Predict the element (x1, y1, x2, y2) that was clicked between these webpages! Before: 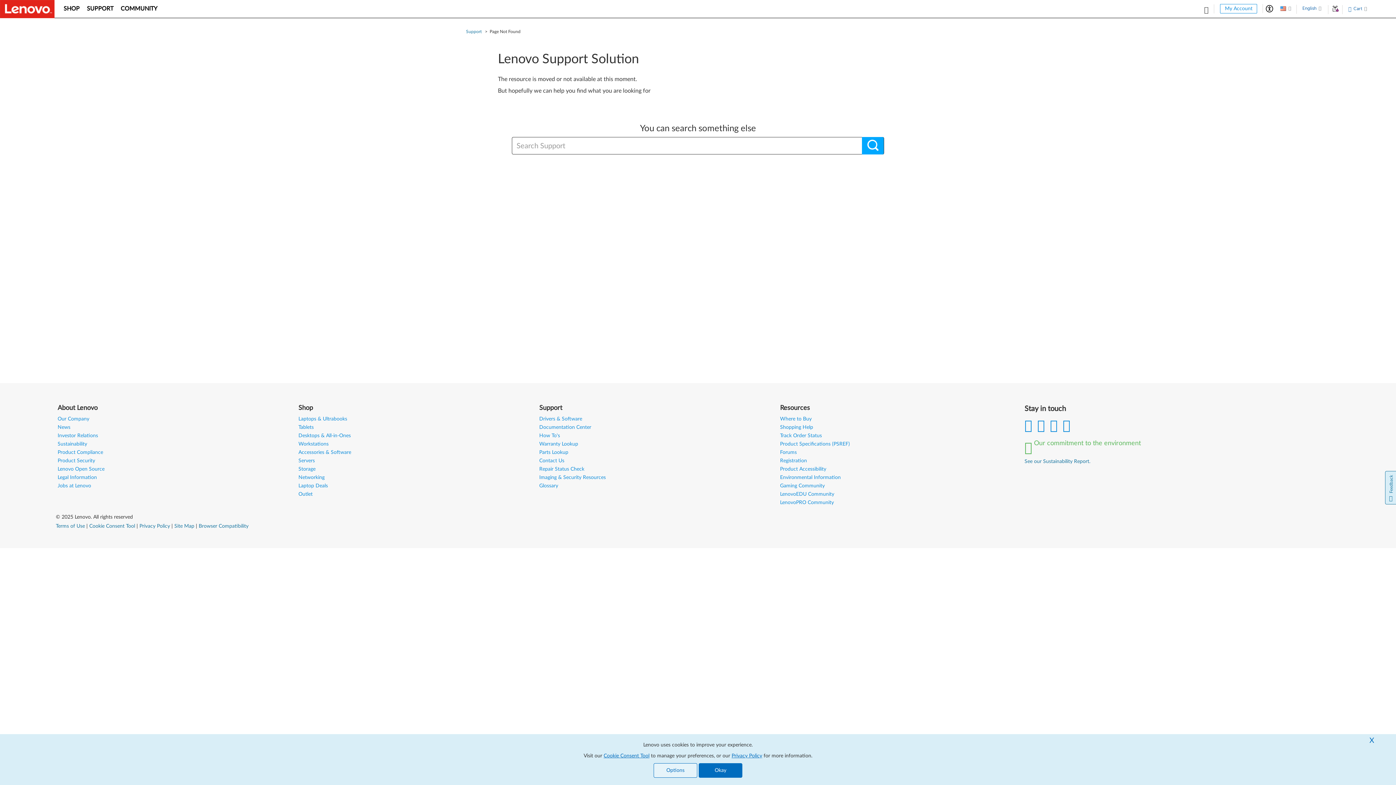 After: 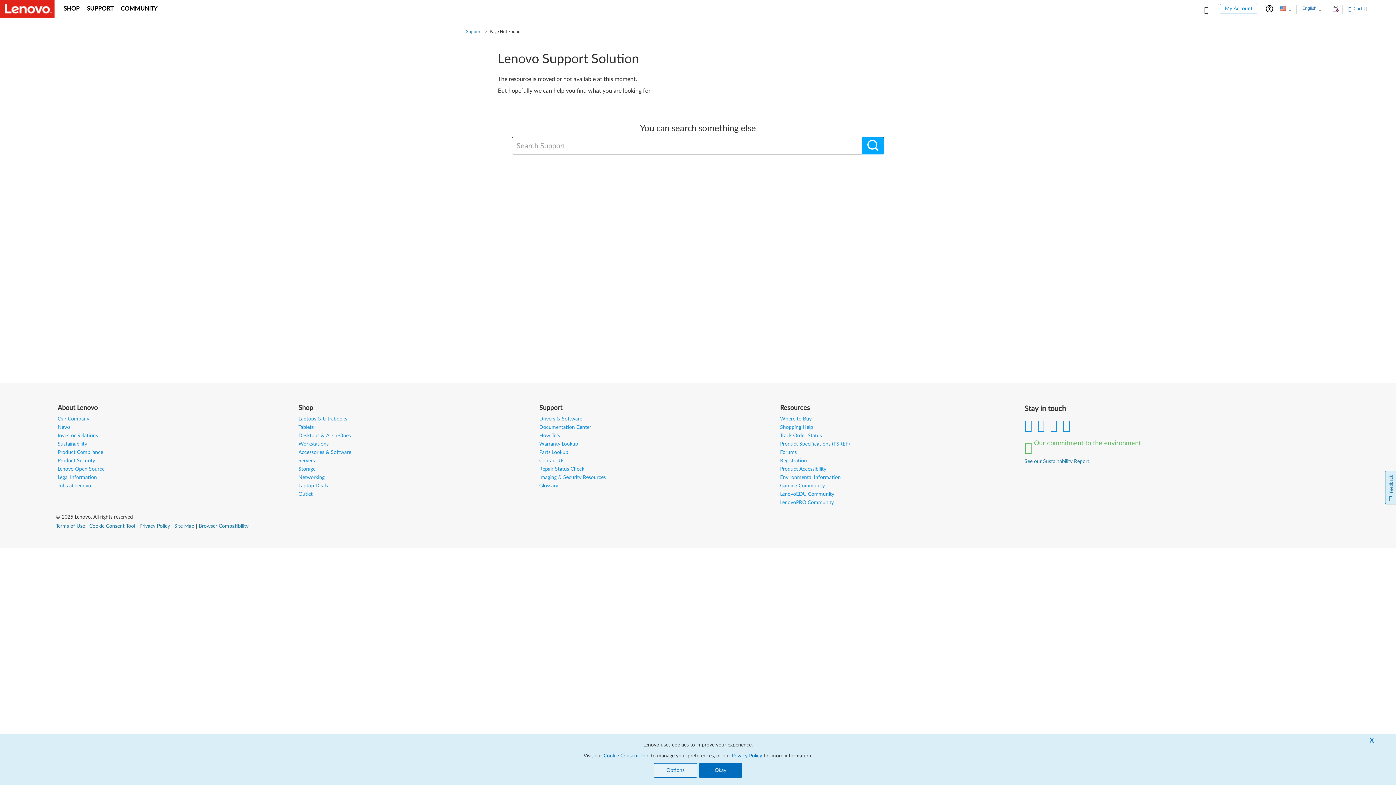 Action: label: Investor Relations bbox: (57, 433, 98, 438)